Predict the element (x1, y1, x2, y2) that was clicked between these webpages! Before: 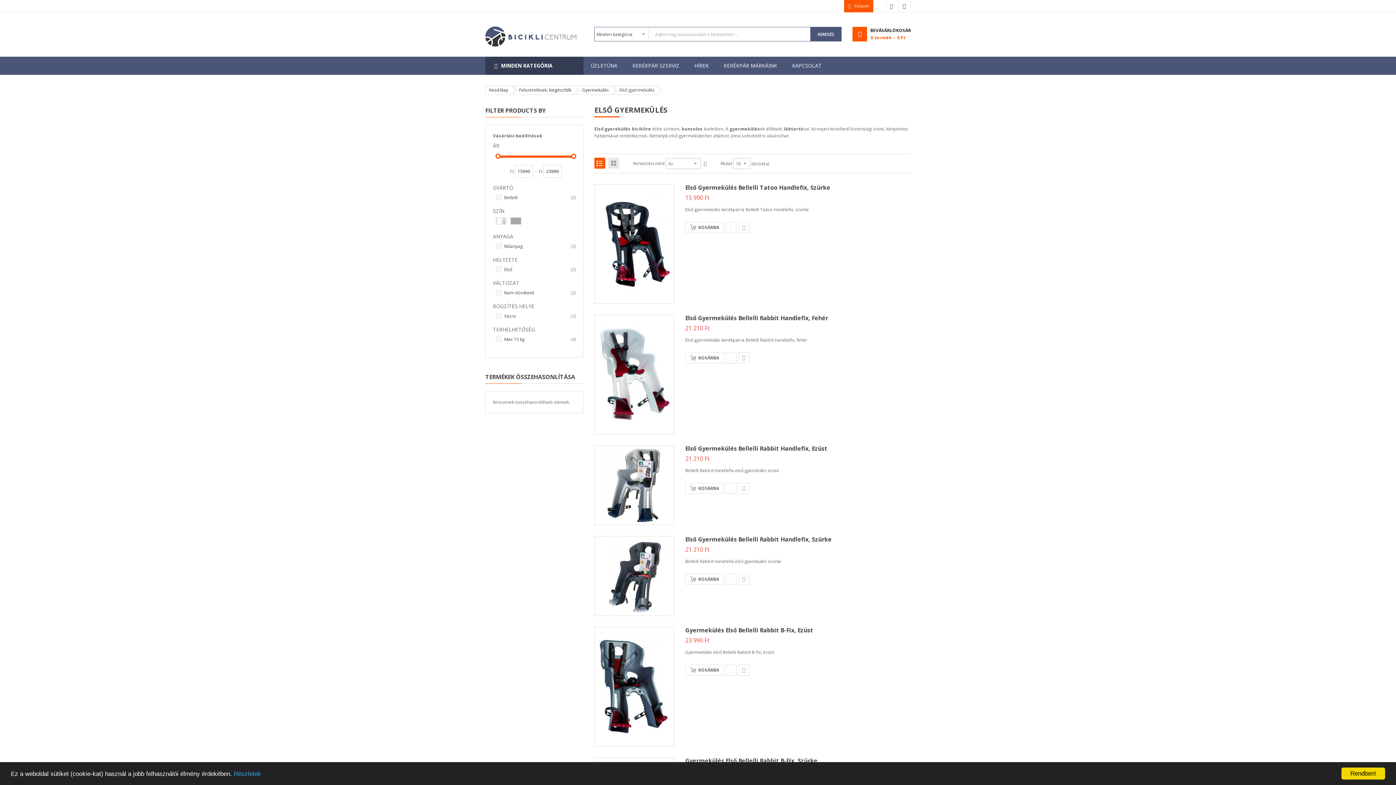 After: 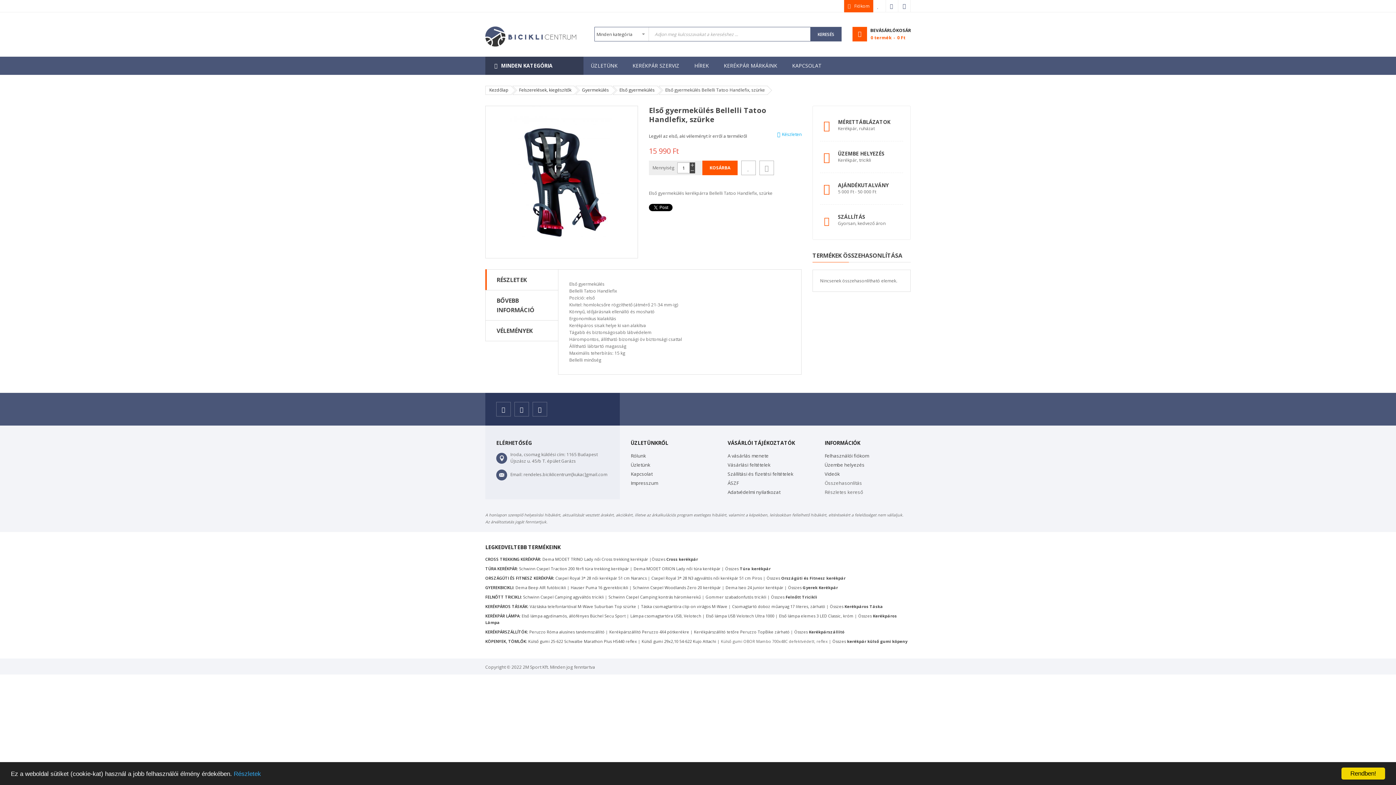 Action: label: Első Gyermekülés Bellelli Tatoo Handlefix, Szürke bbox: (685, 183, 830, 191)